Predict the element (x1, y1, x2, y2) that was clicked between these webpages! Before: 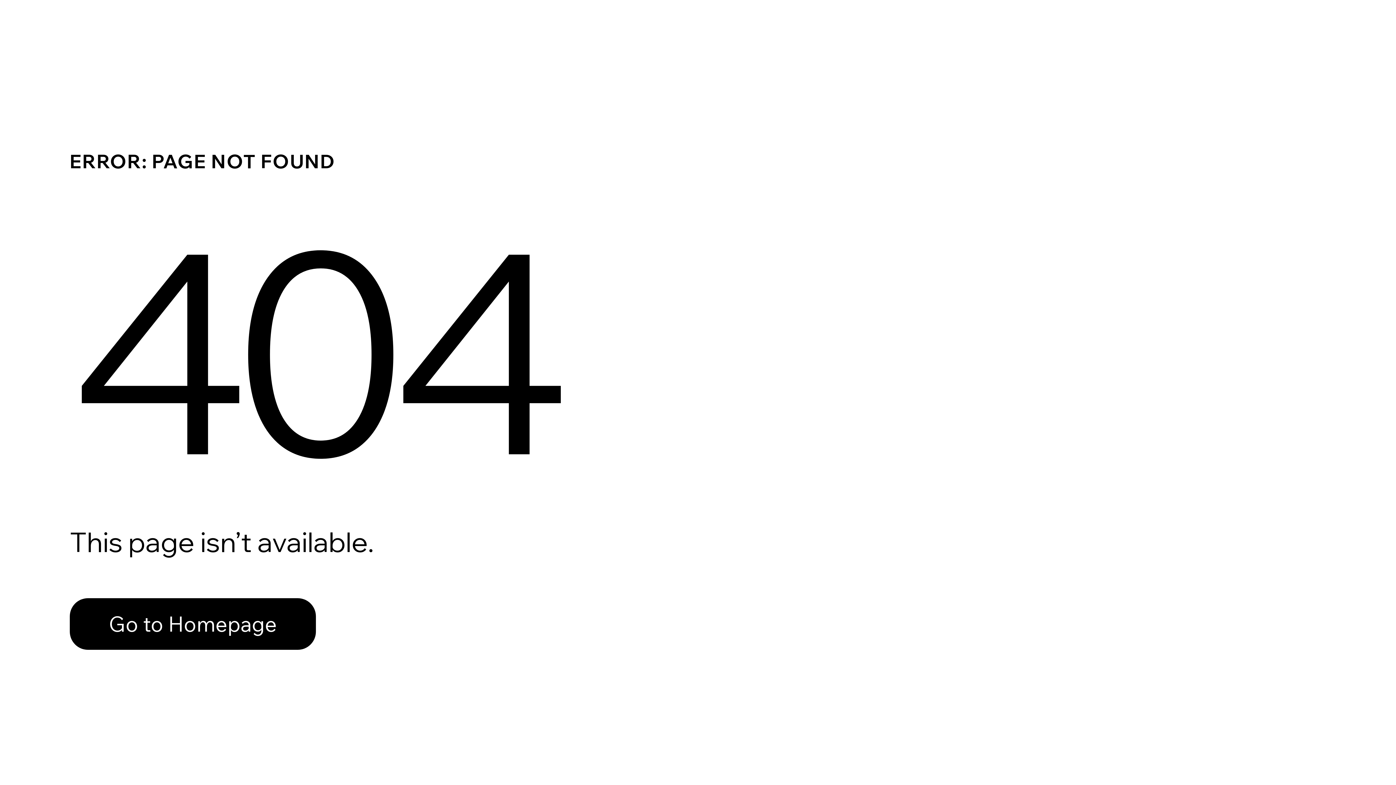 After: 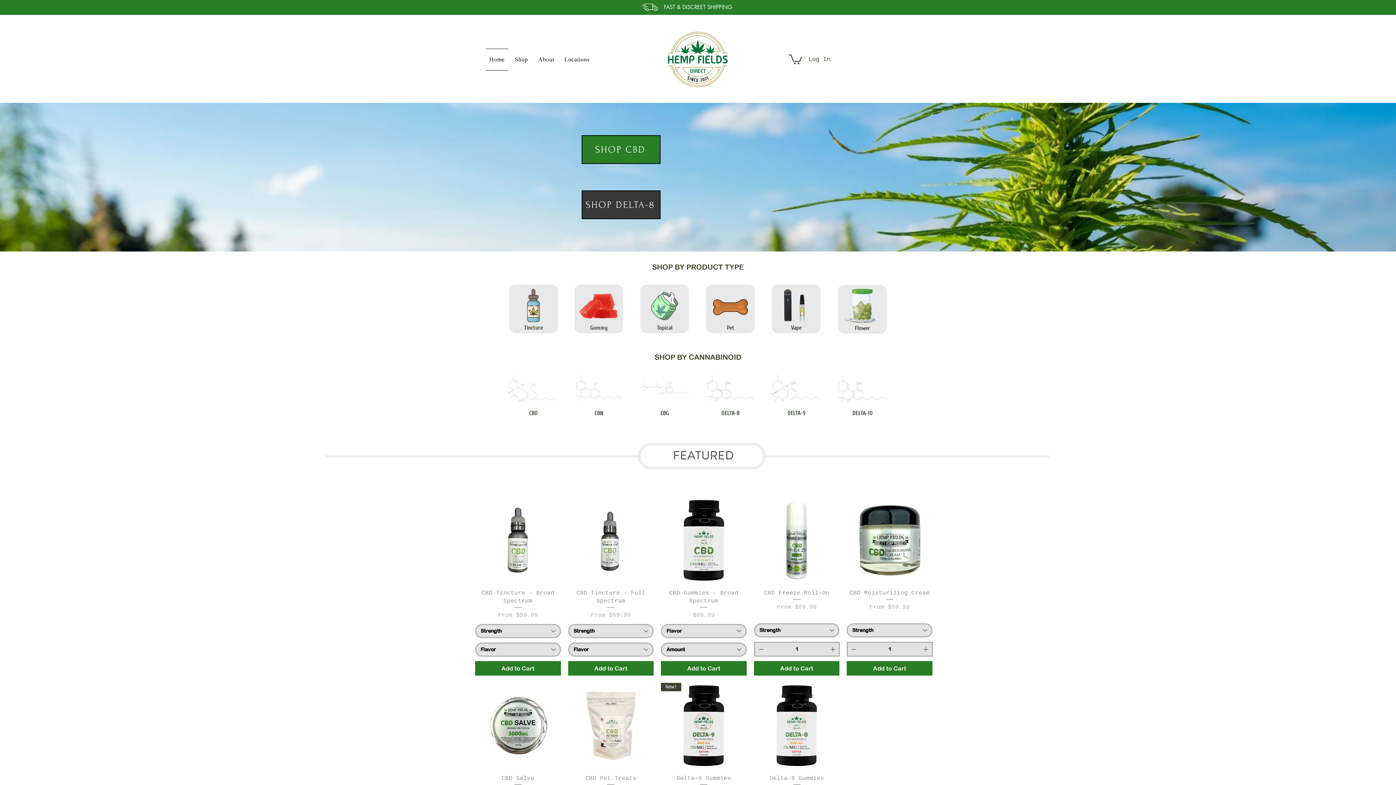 Action: label: Go to Homepage bbox: (69, 598, 316, 650)